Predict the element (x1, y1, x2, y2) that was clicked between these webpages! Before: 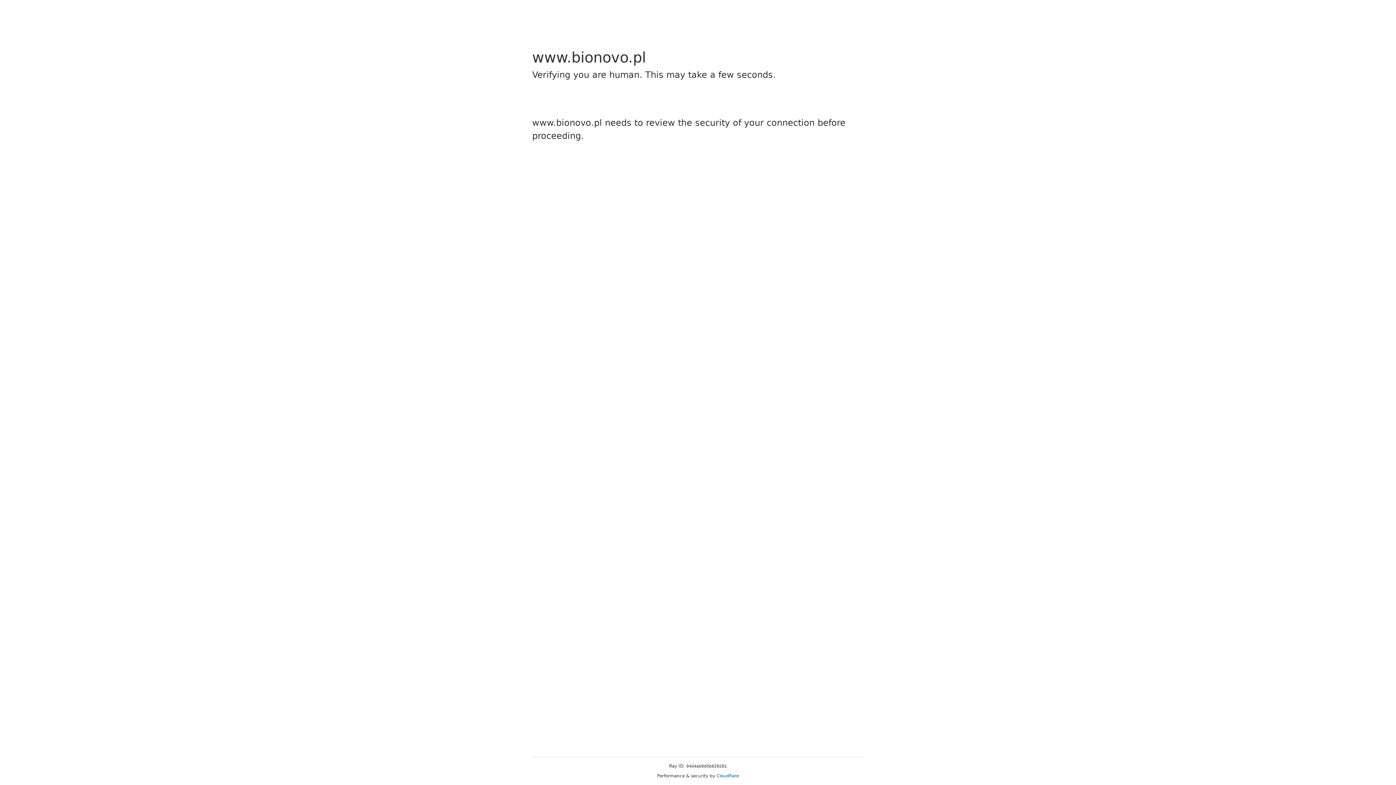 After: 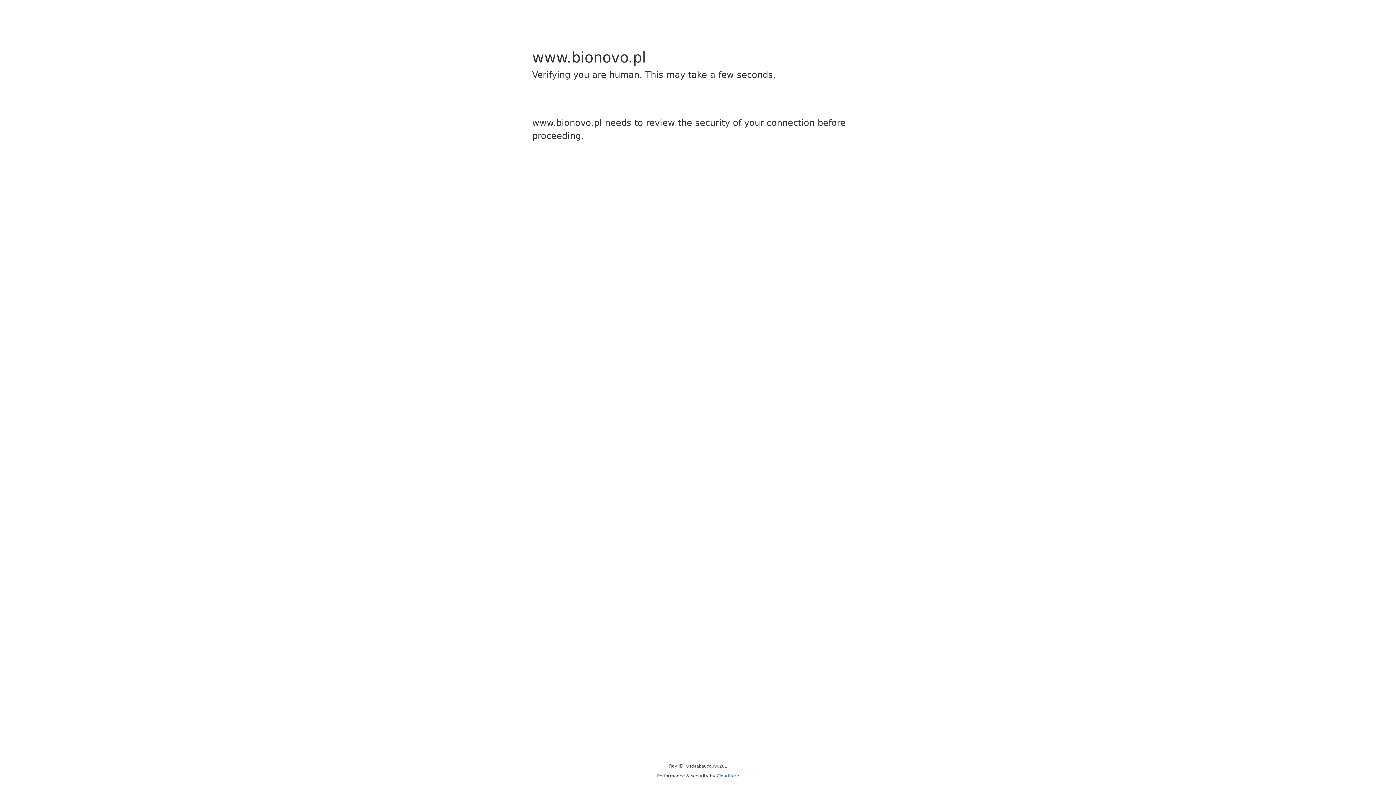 Action: label: Cloudflare bbox: (716, 773, 739, 778)